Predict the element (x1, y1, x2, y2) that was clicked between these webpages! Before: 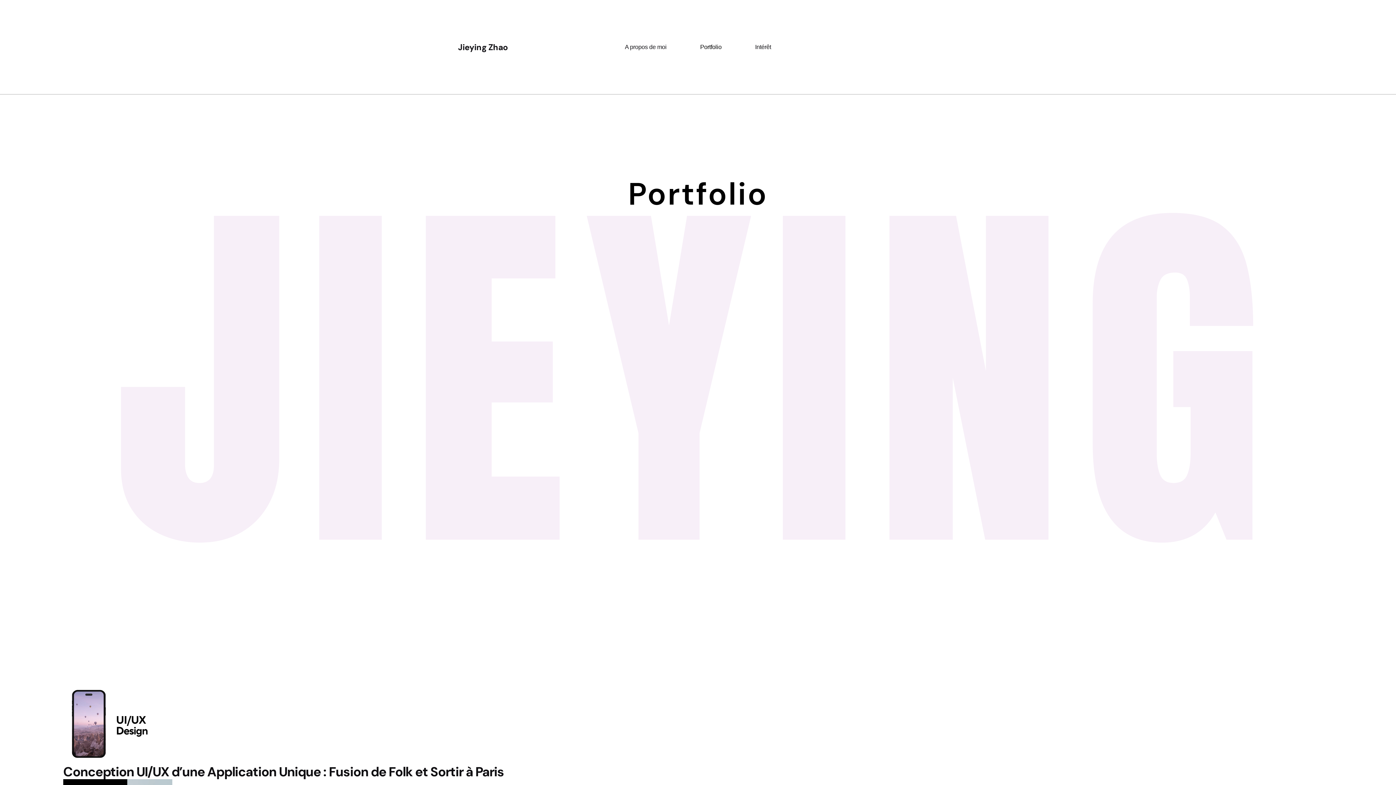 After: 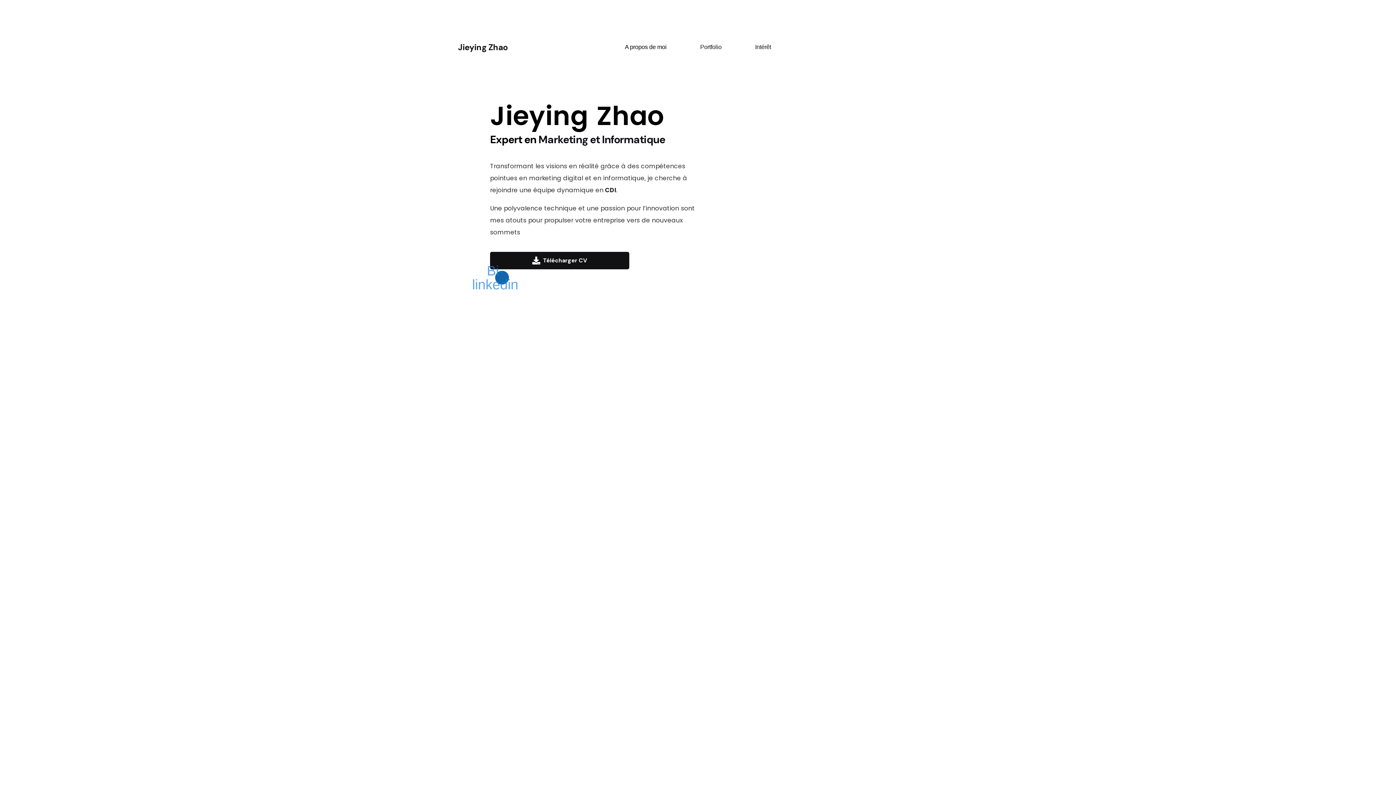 Action: label: A propos de moi bbox: (608, 39, 683, 55)